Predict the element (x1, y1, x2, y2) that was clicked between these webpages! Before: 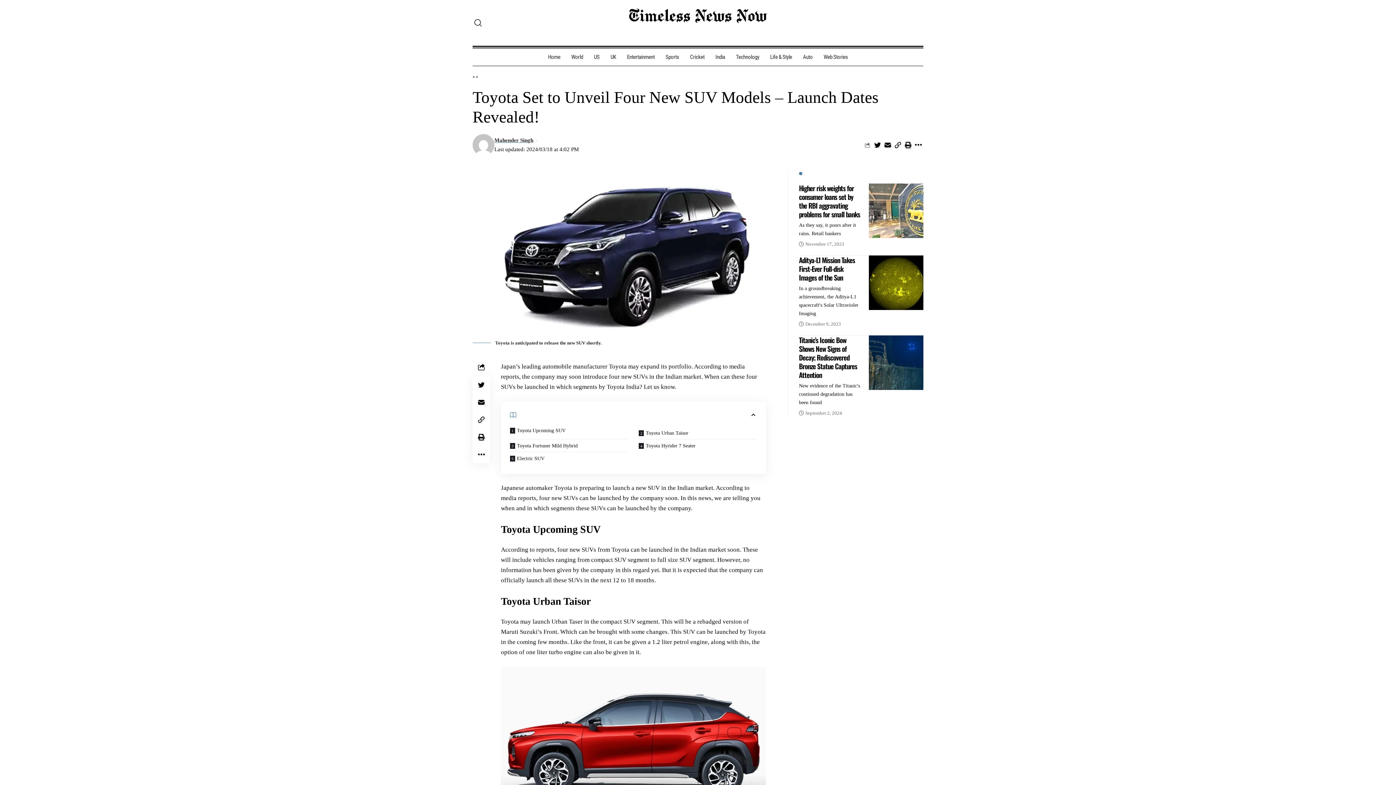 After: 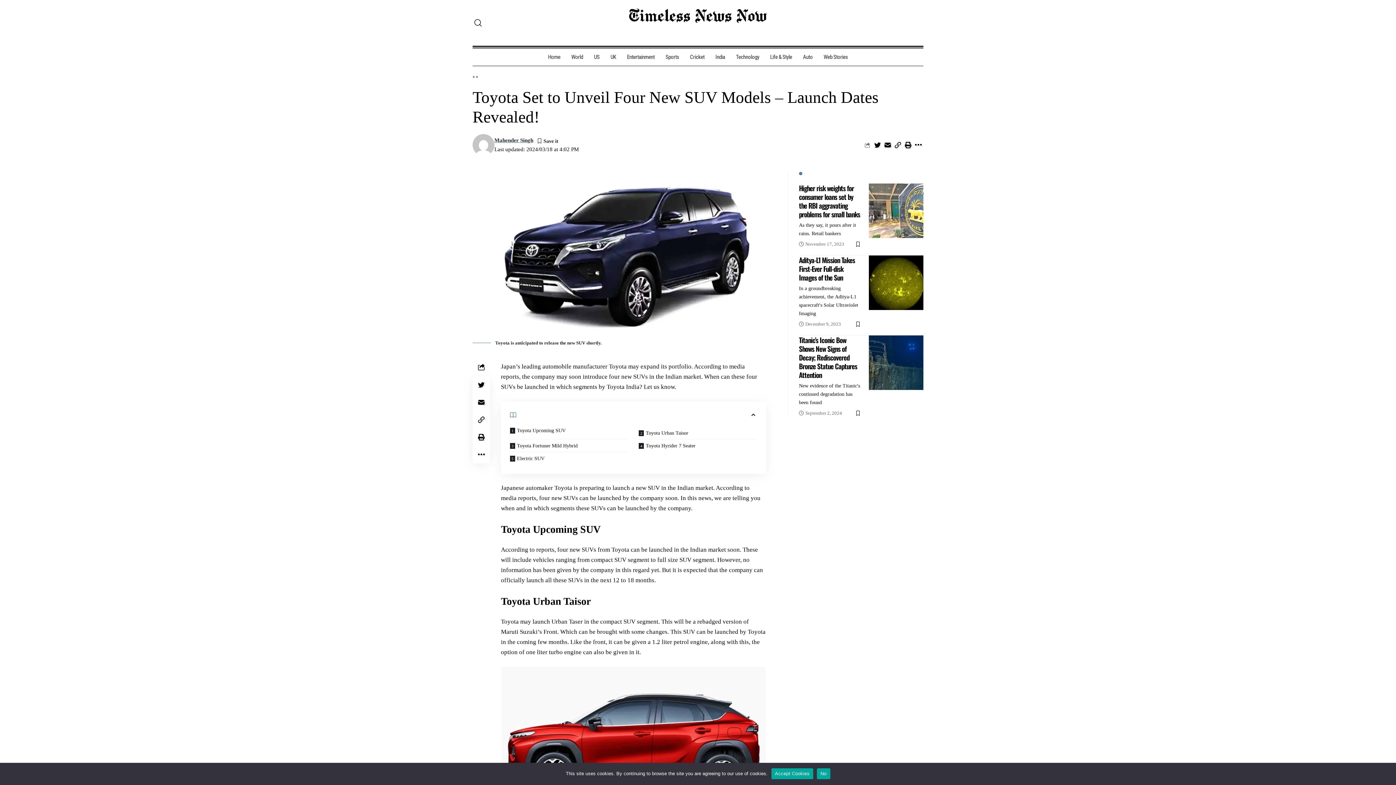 Action: bbox: (882, 139, 893, 150)